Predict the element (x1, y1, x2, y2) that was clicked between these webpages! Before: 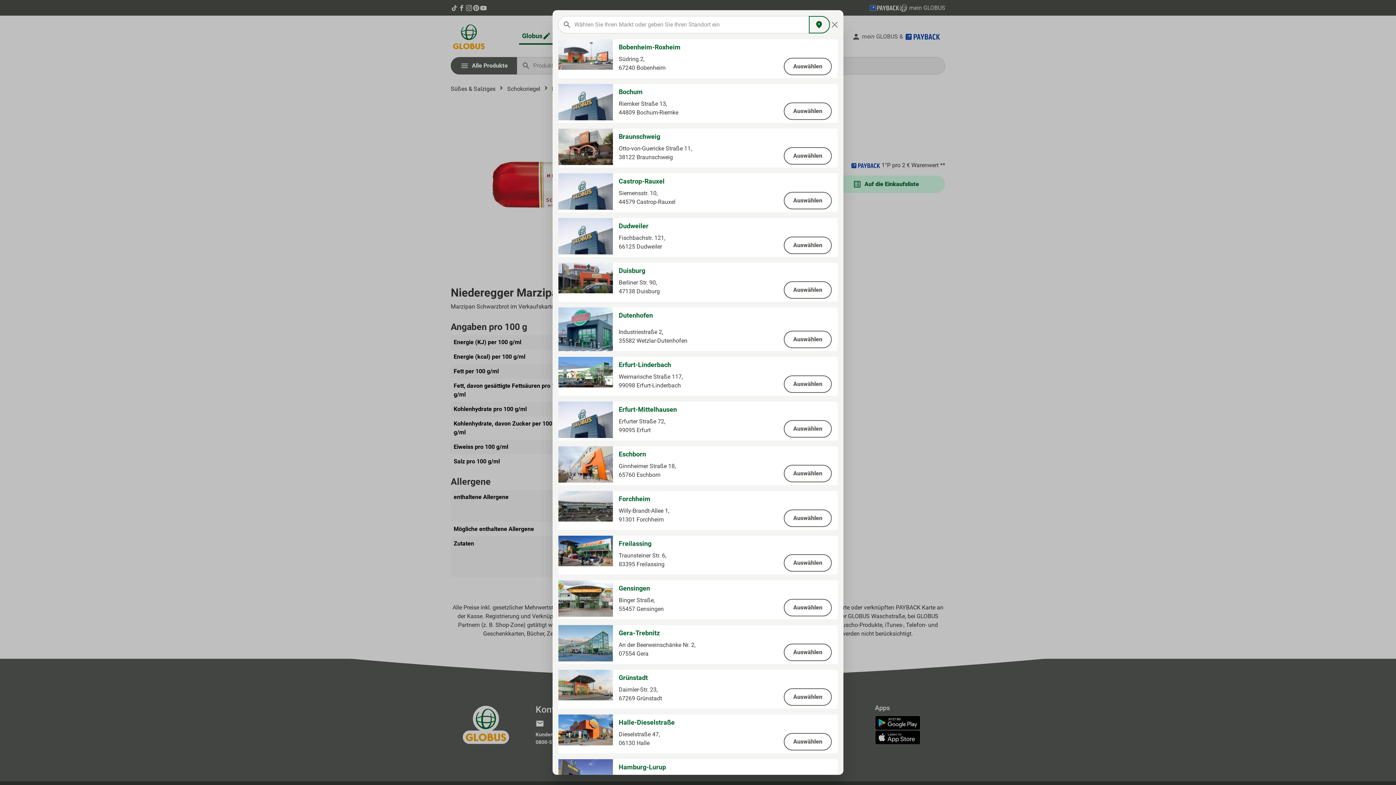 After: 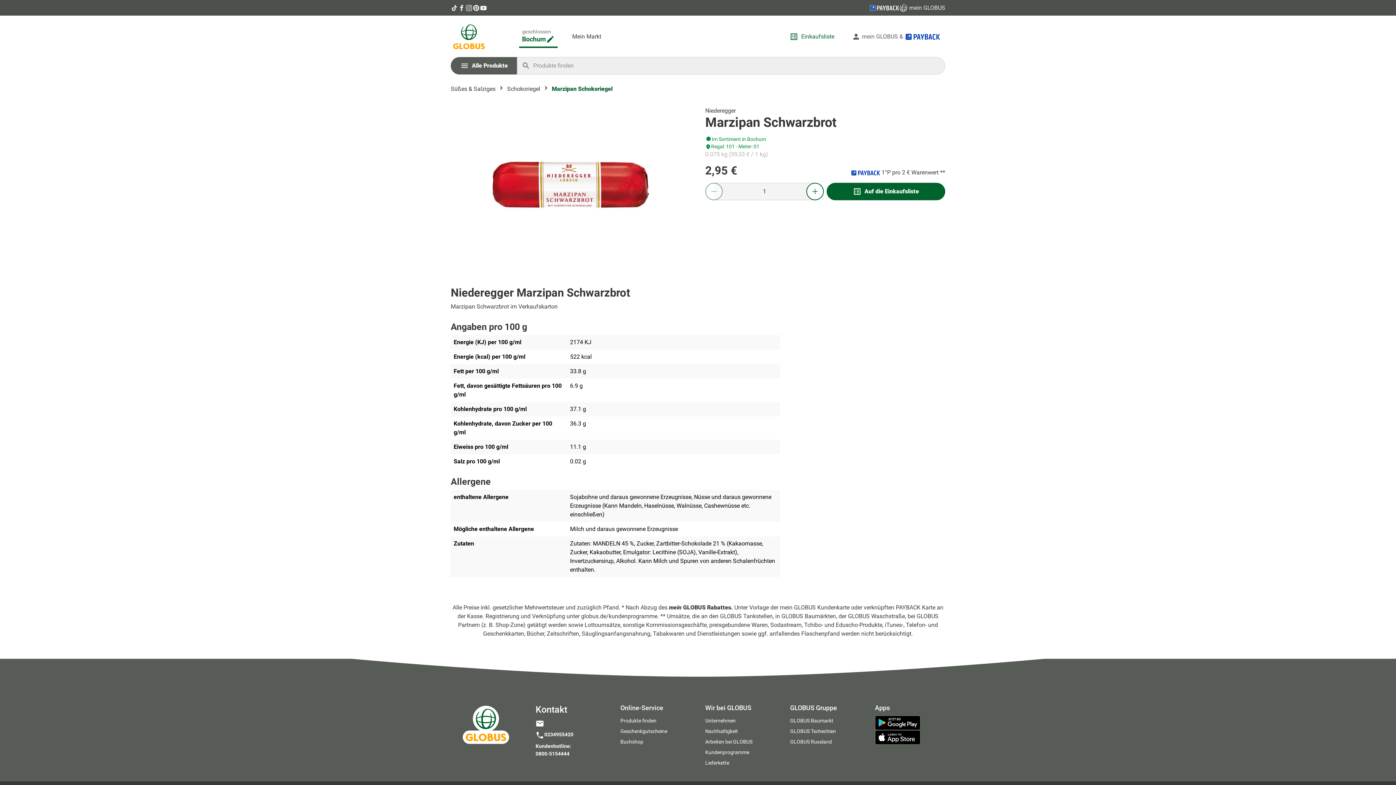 Action: bbox: (784, 102, 832, 120) label: Auswählen